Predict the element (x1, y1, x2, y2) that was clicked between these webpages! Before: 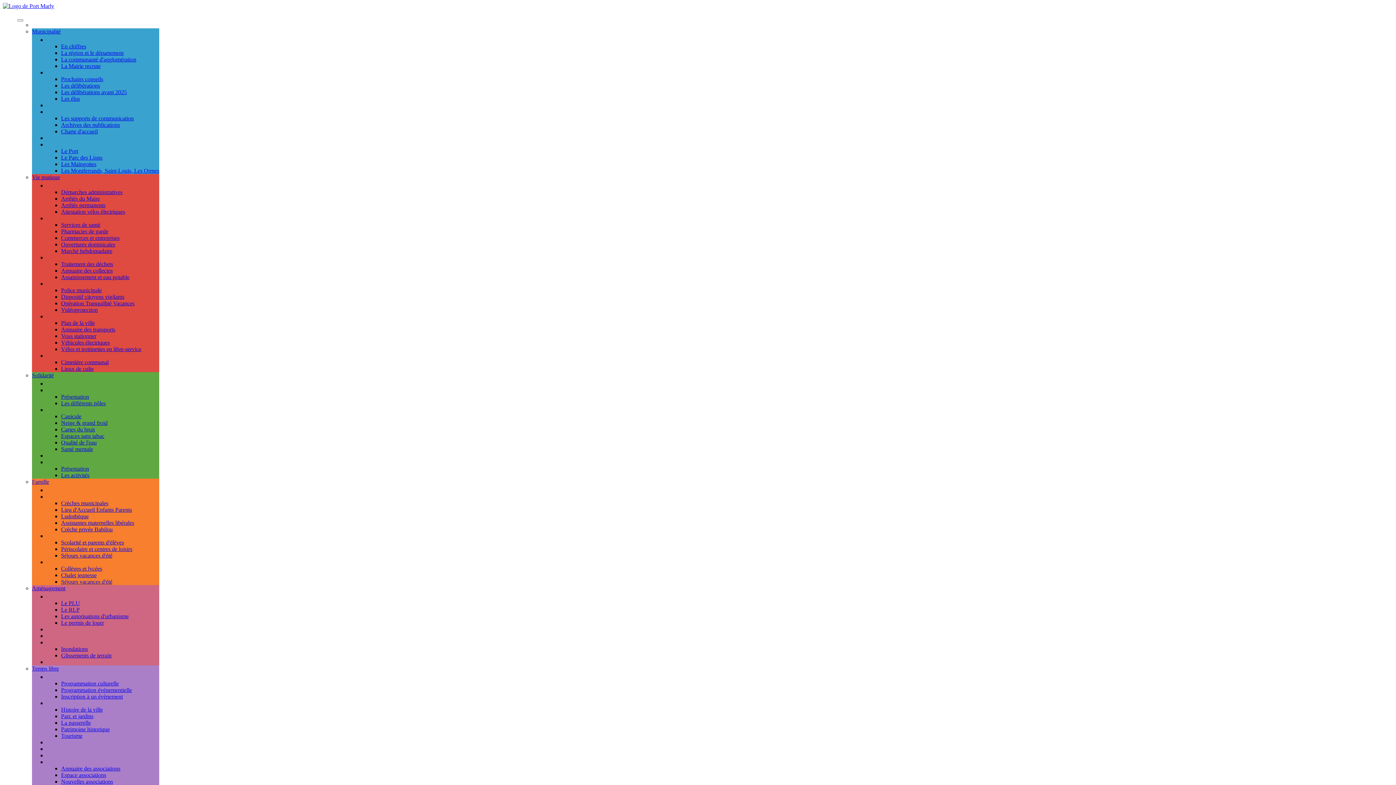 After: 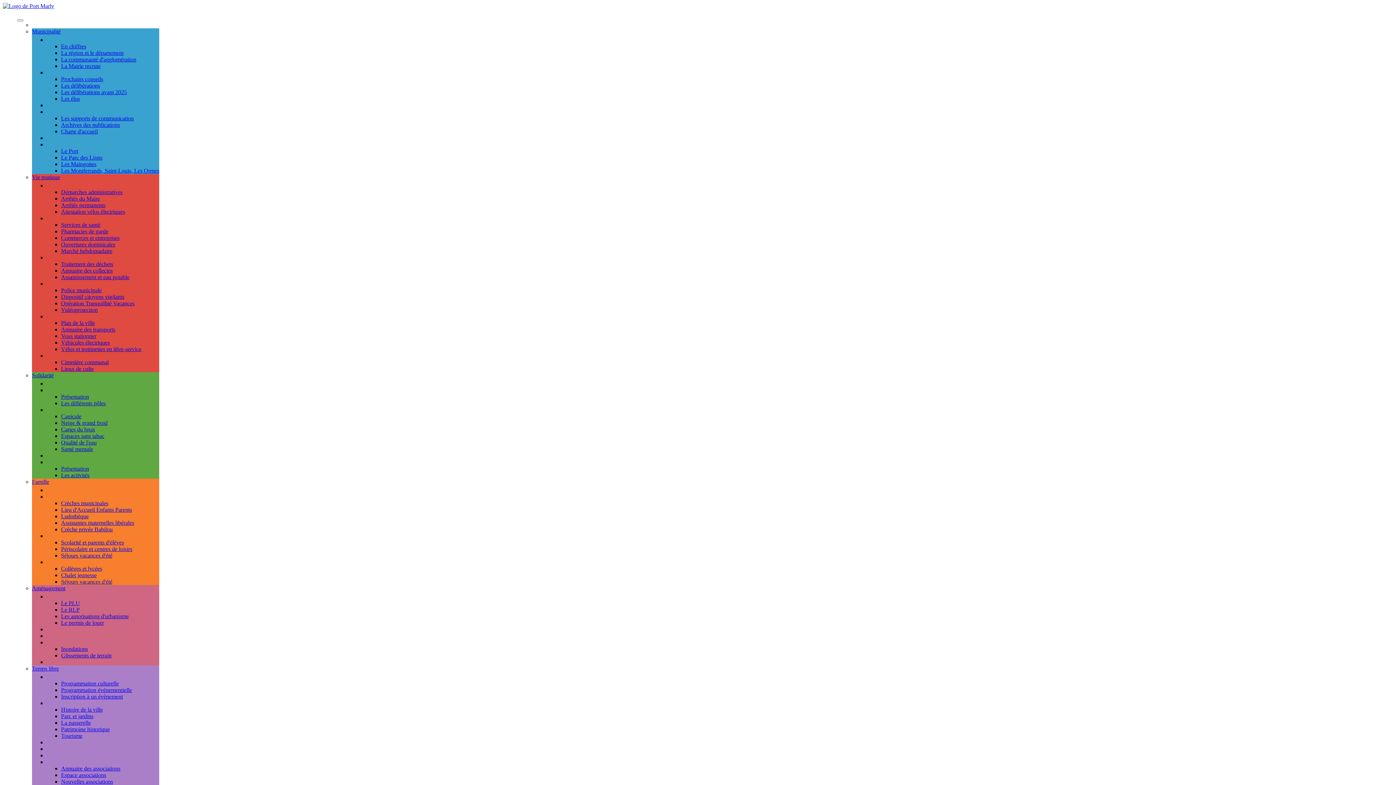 Action: label: 0-3 ans bbox: (46, 493, 63, 500)